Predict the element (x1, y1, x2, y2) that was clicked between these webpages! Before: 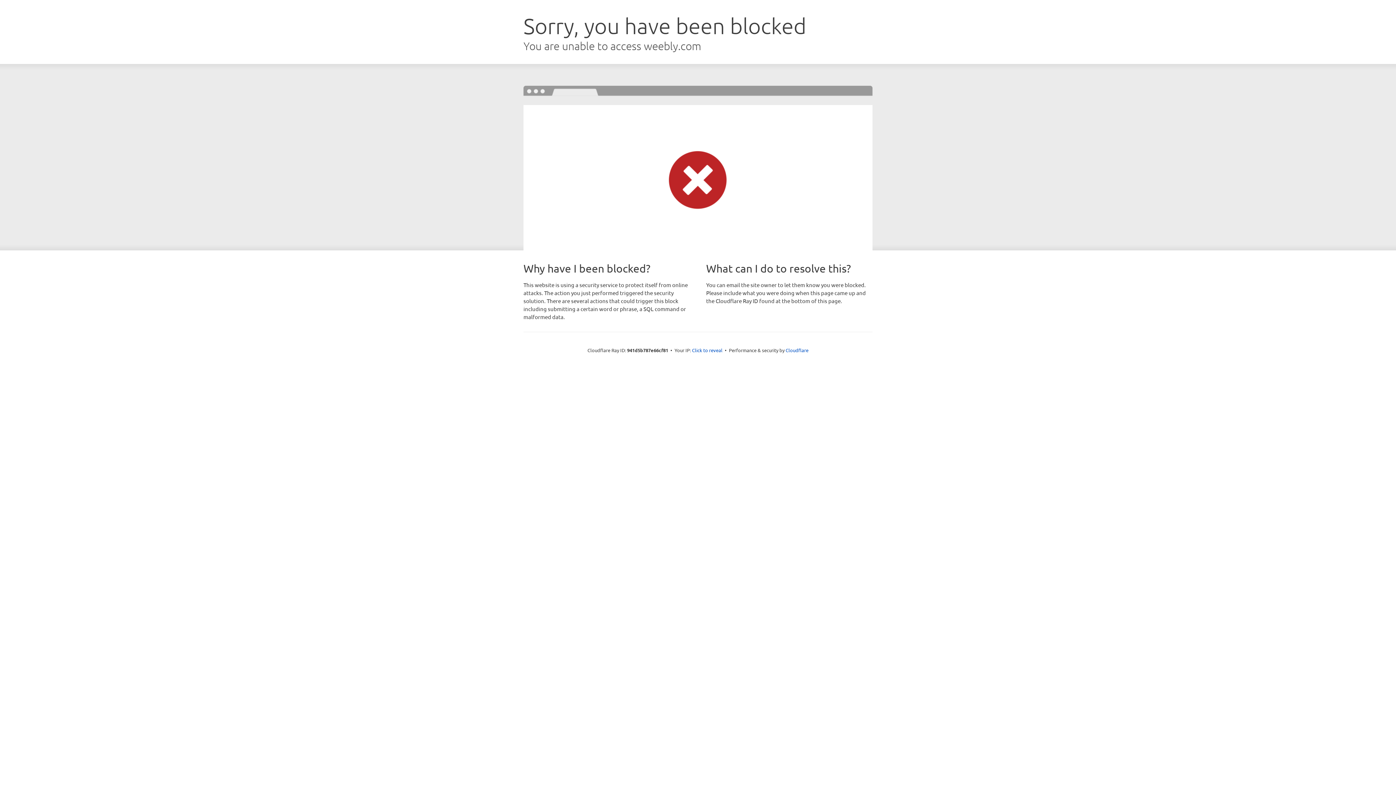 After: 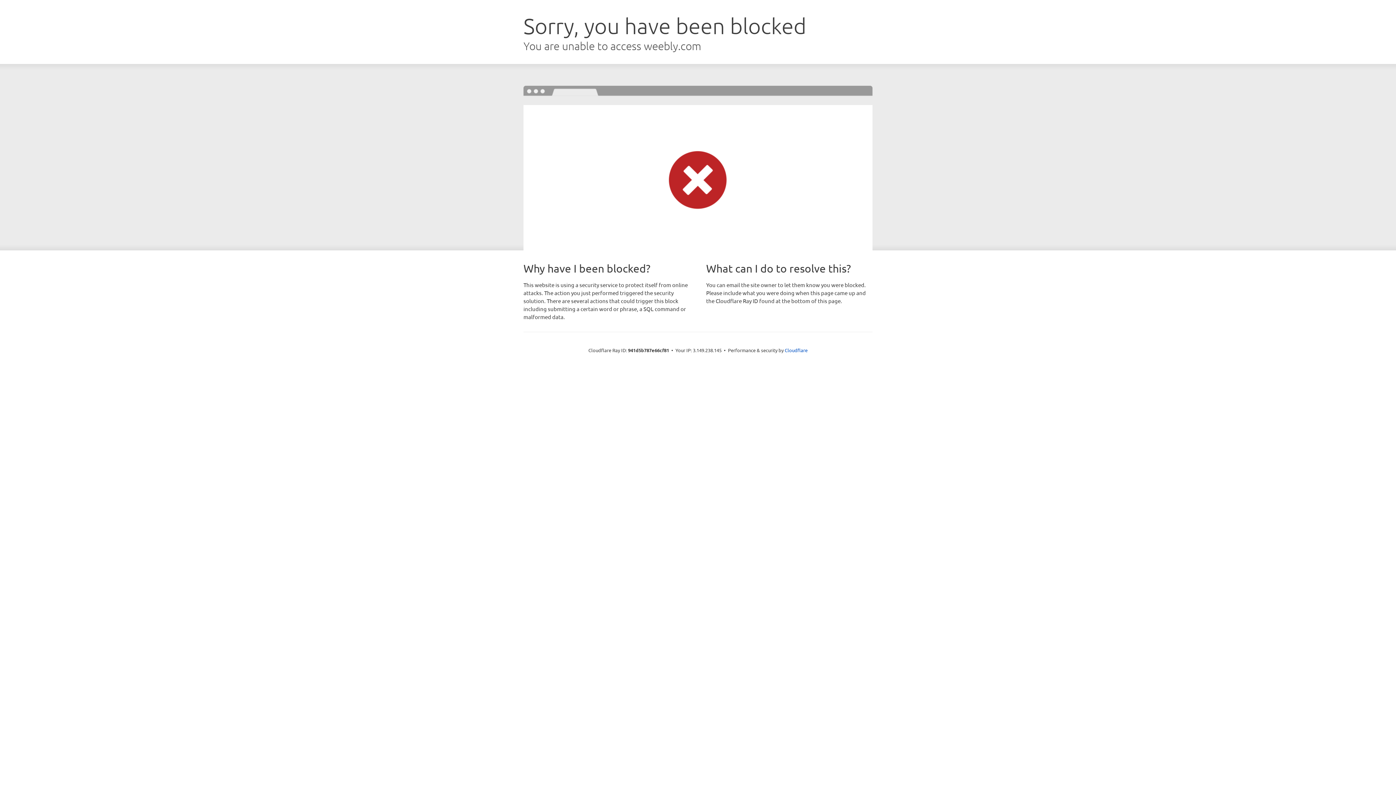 Action: label: Click to reveal bbox: (692, 346, 722, 353)